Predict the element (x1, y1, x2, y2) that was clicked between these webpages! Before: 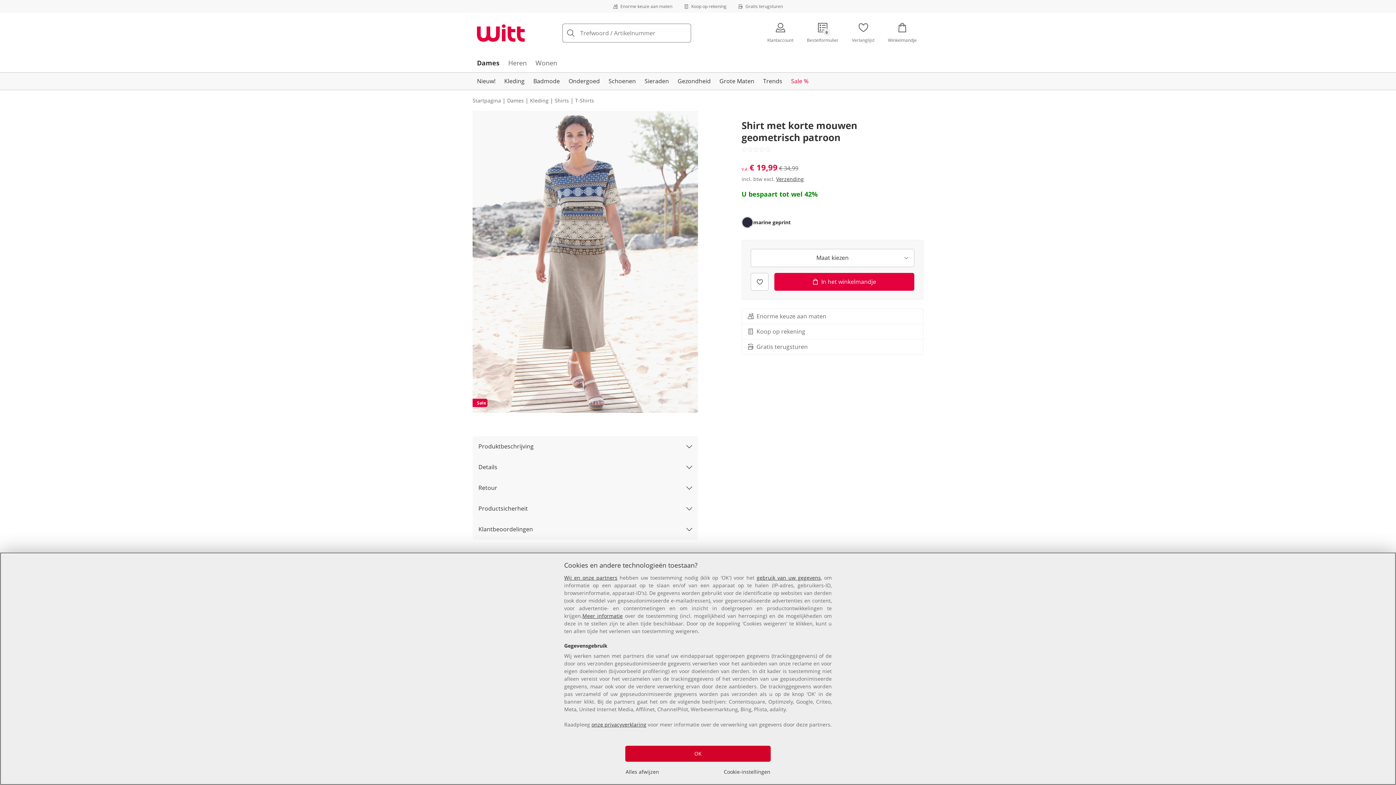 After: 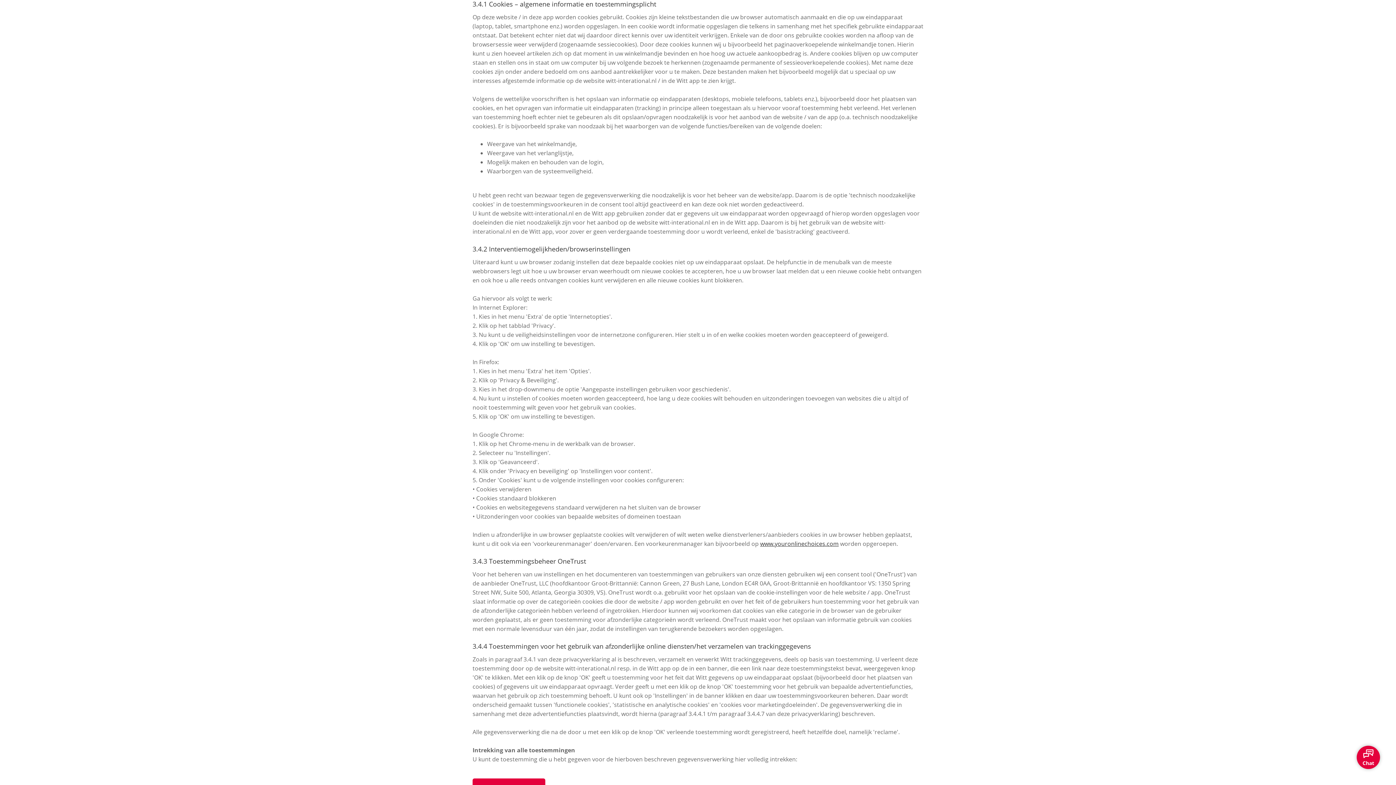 Action: label: gebruik van uw gegevens bbox: (756, 574, 821, 581)